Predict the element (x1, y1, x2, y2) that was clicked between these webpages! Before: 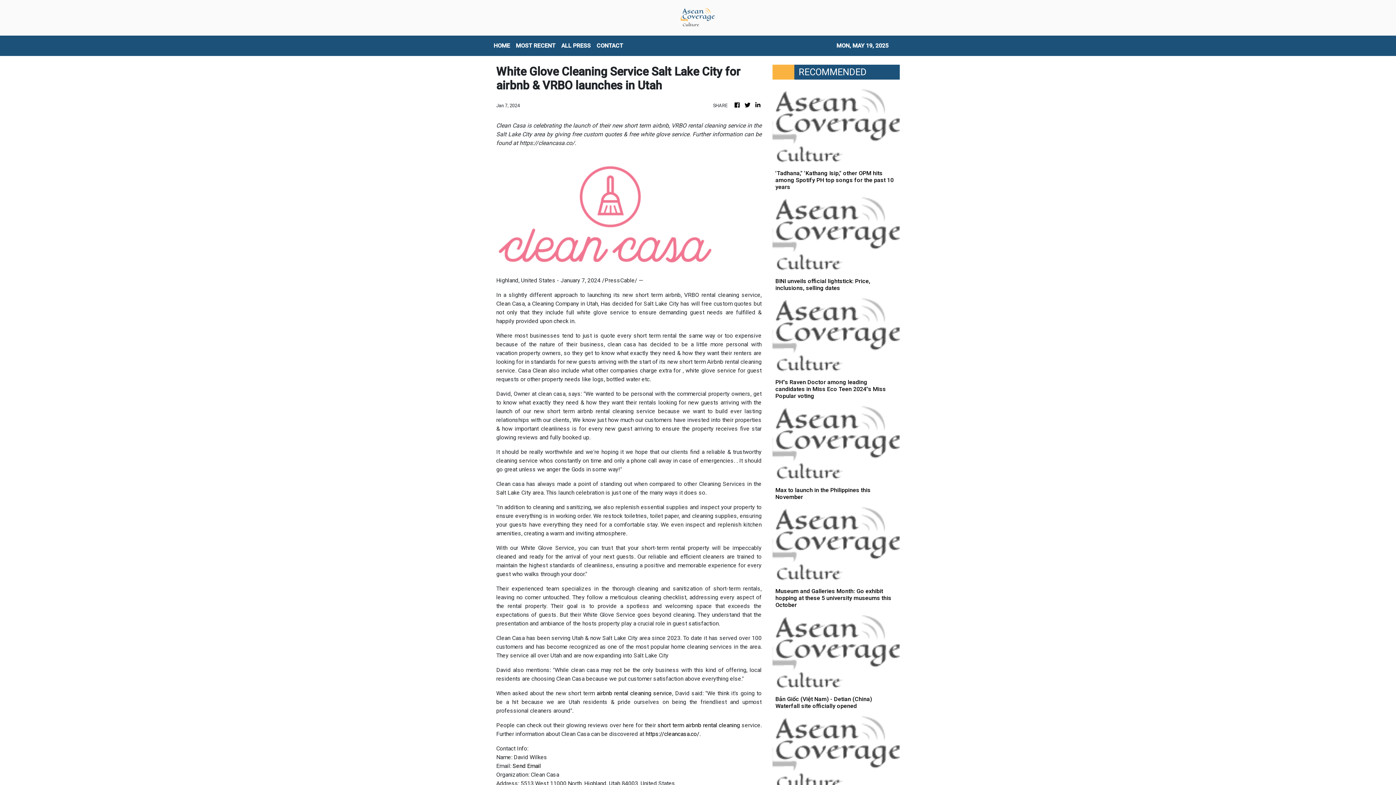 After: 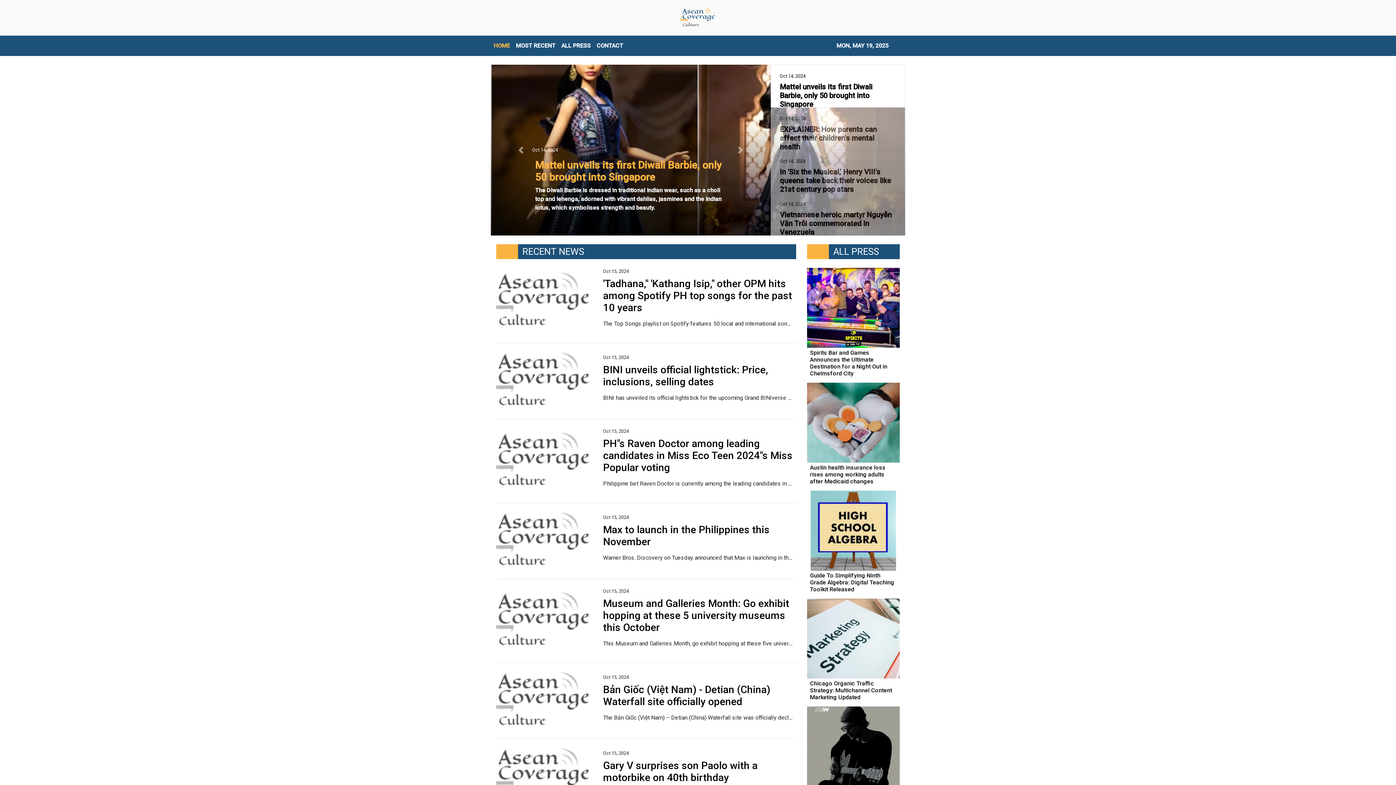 Action: bbox: (680, 5, 715, 29)